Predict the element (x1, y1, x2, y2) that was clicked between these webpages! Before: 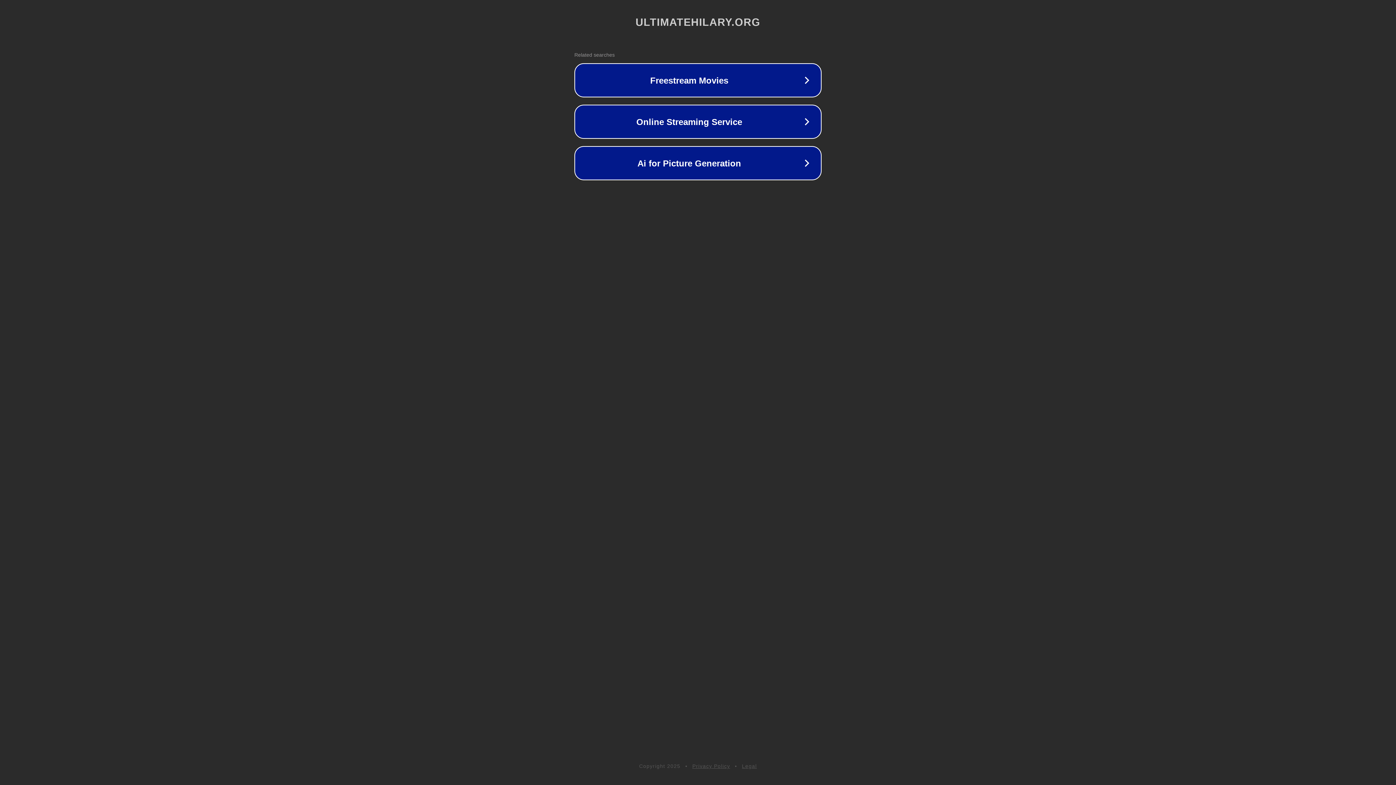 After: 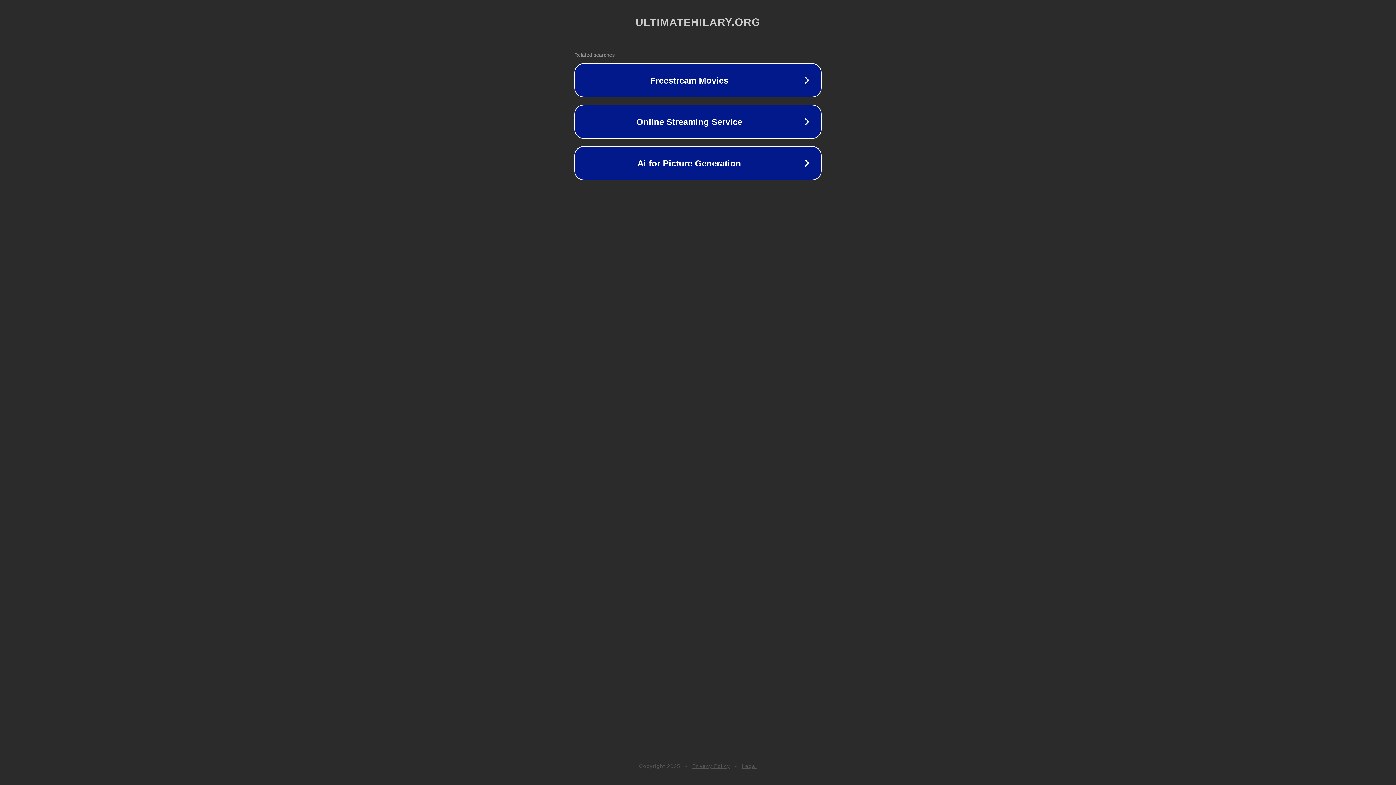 Action: bbox: (742, 763, 757, 769) label: Legal